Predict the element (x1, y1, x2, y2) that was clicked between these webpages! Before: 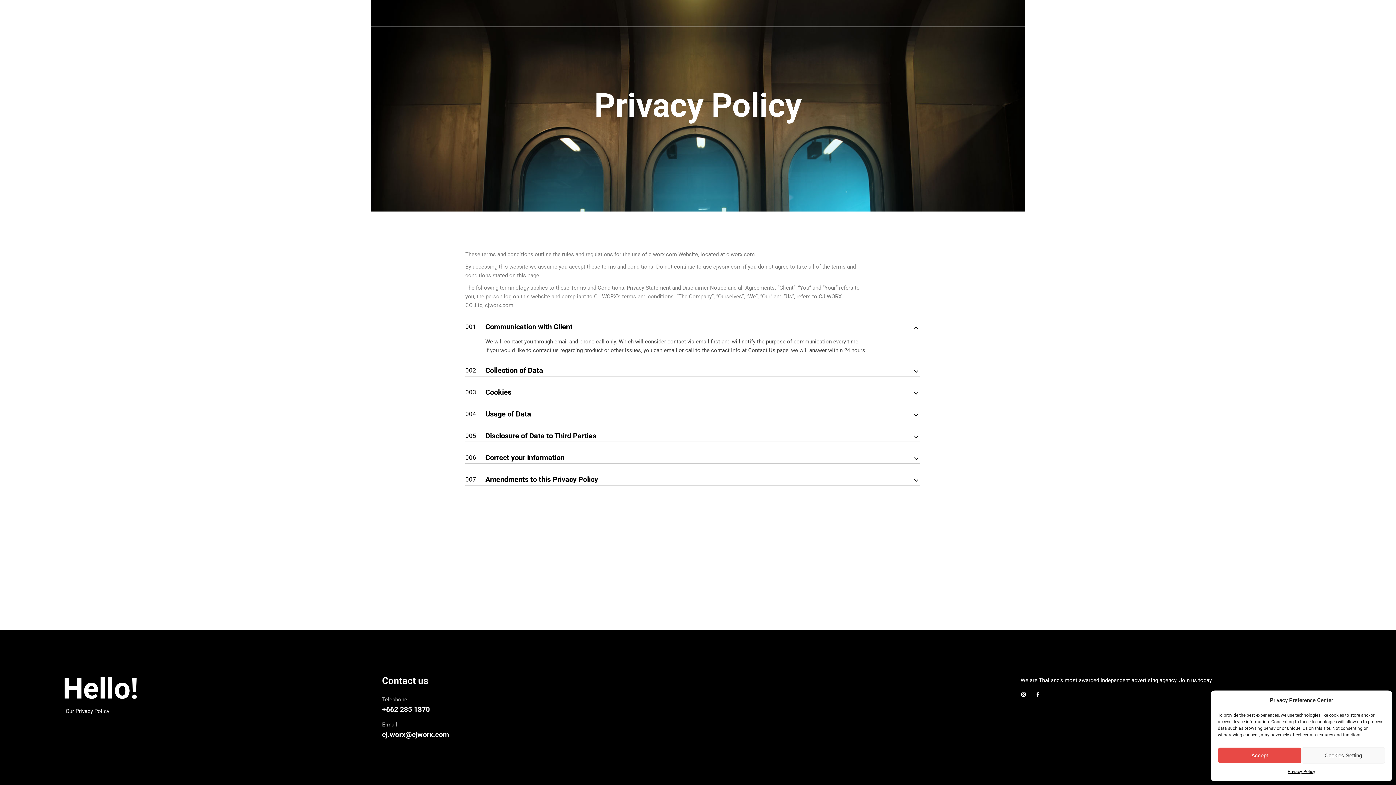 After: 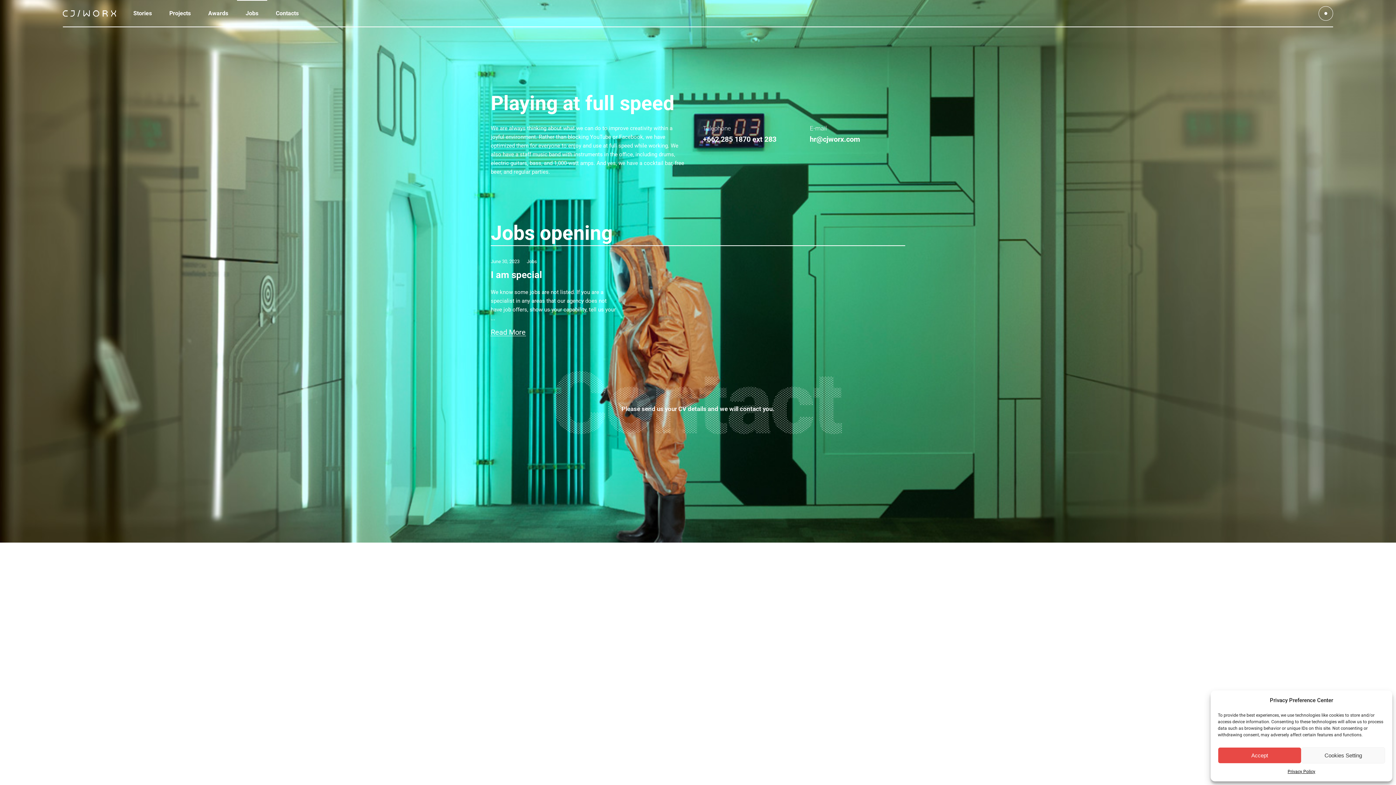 Action: label: Jobs bbox: (236, 10, 267, 16)